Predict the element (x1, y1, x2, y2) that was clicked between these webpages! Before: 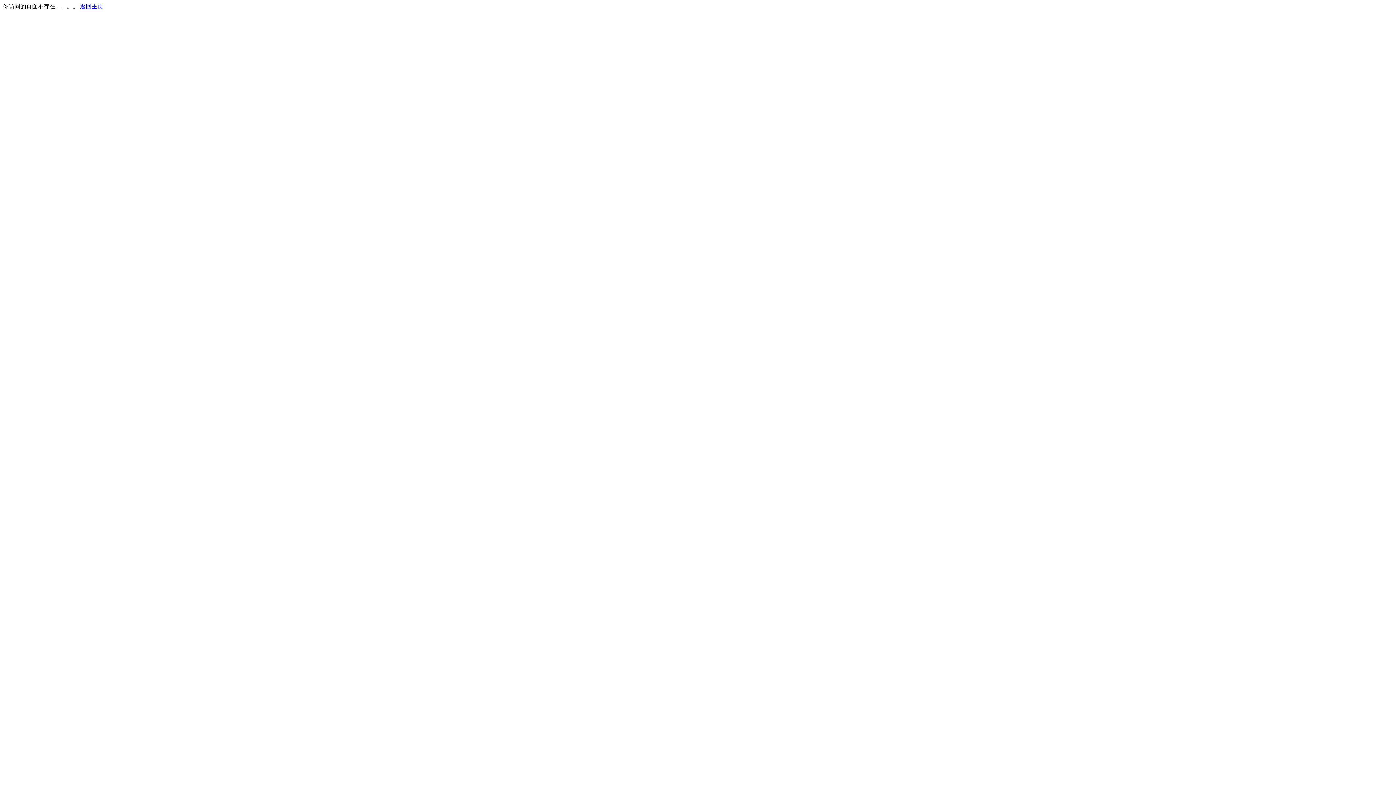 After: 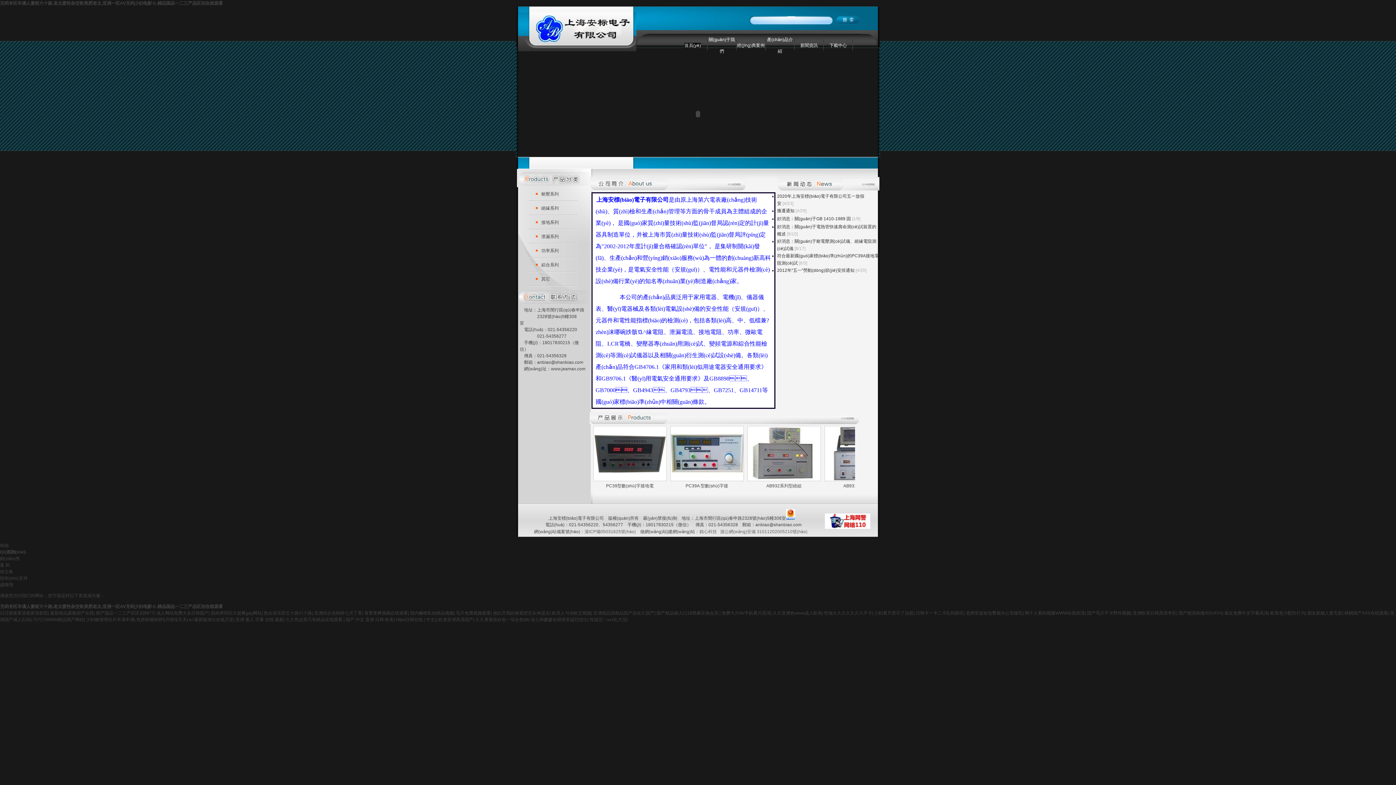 Action: bbox: (80, 3, 103, 9) label: 返回主页